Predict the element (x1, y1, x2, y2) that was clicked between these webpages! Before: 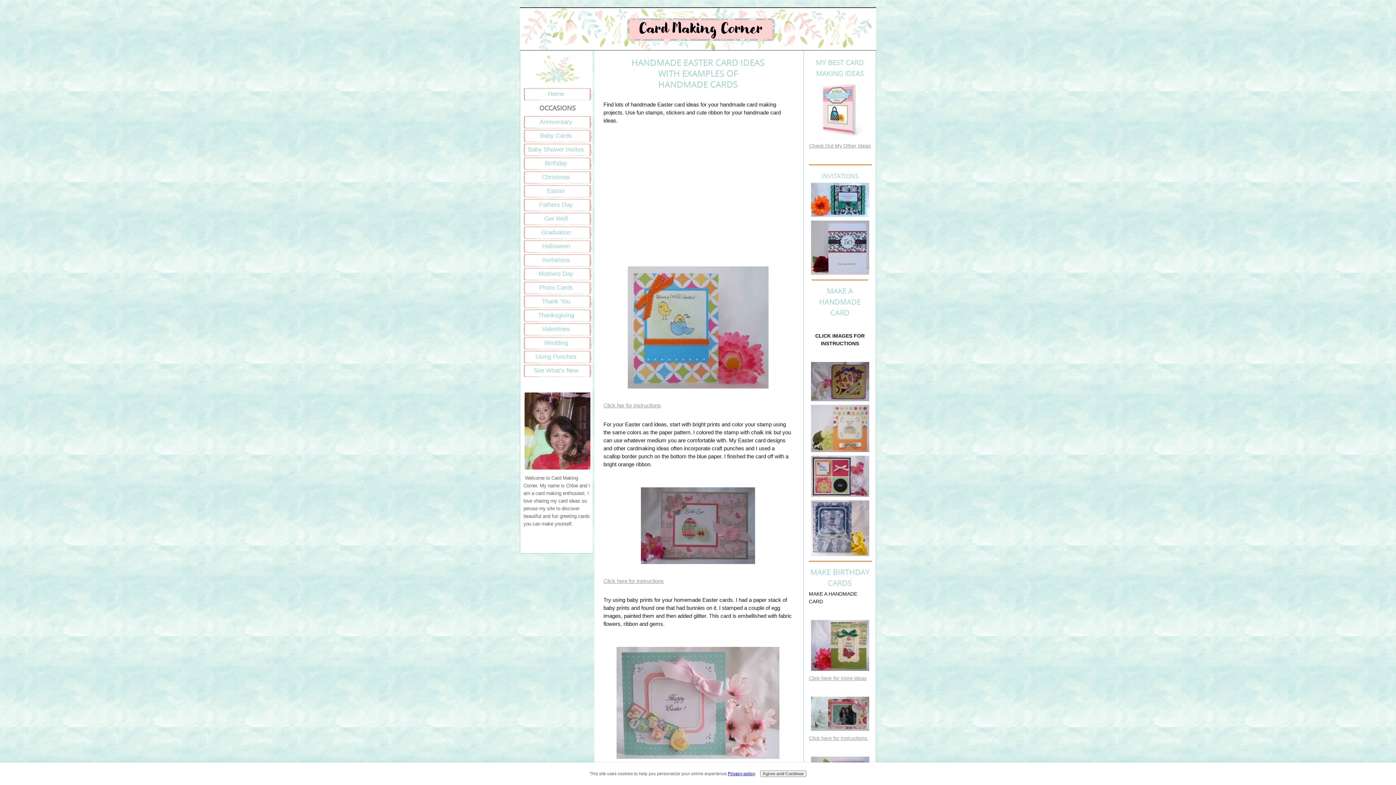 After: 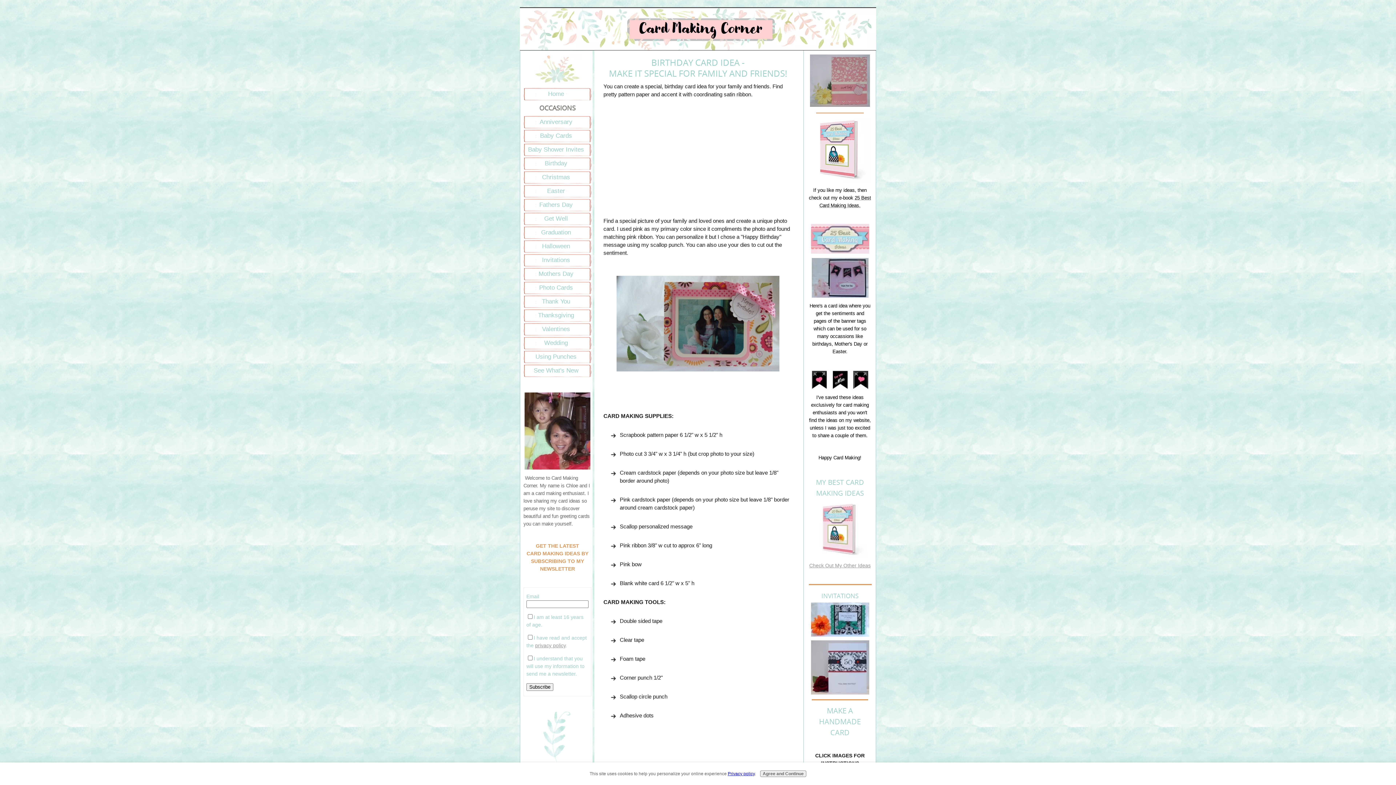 Action: bbox: (809, 735, 868, 741) label: Click here for instructions.